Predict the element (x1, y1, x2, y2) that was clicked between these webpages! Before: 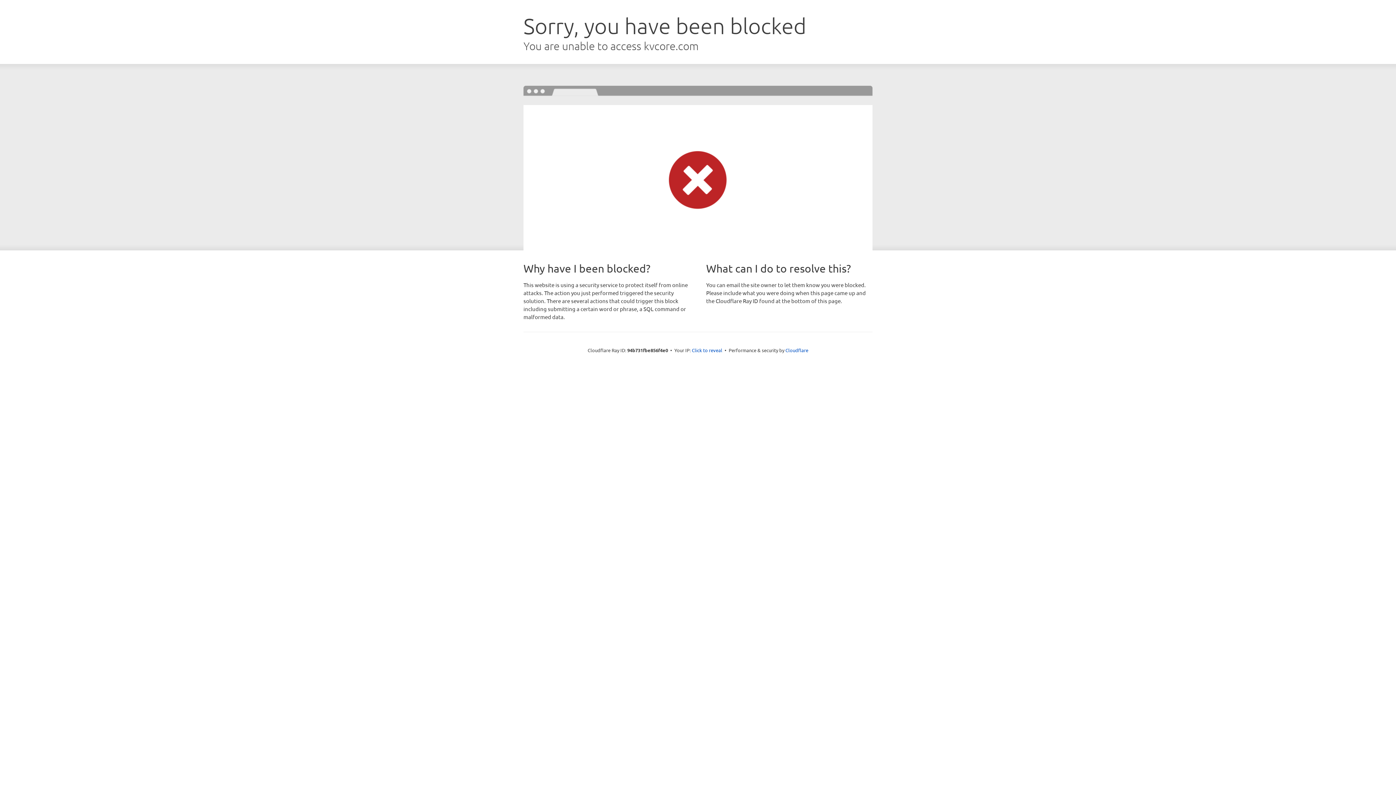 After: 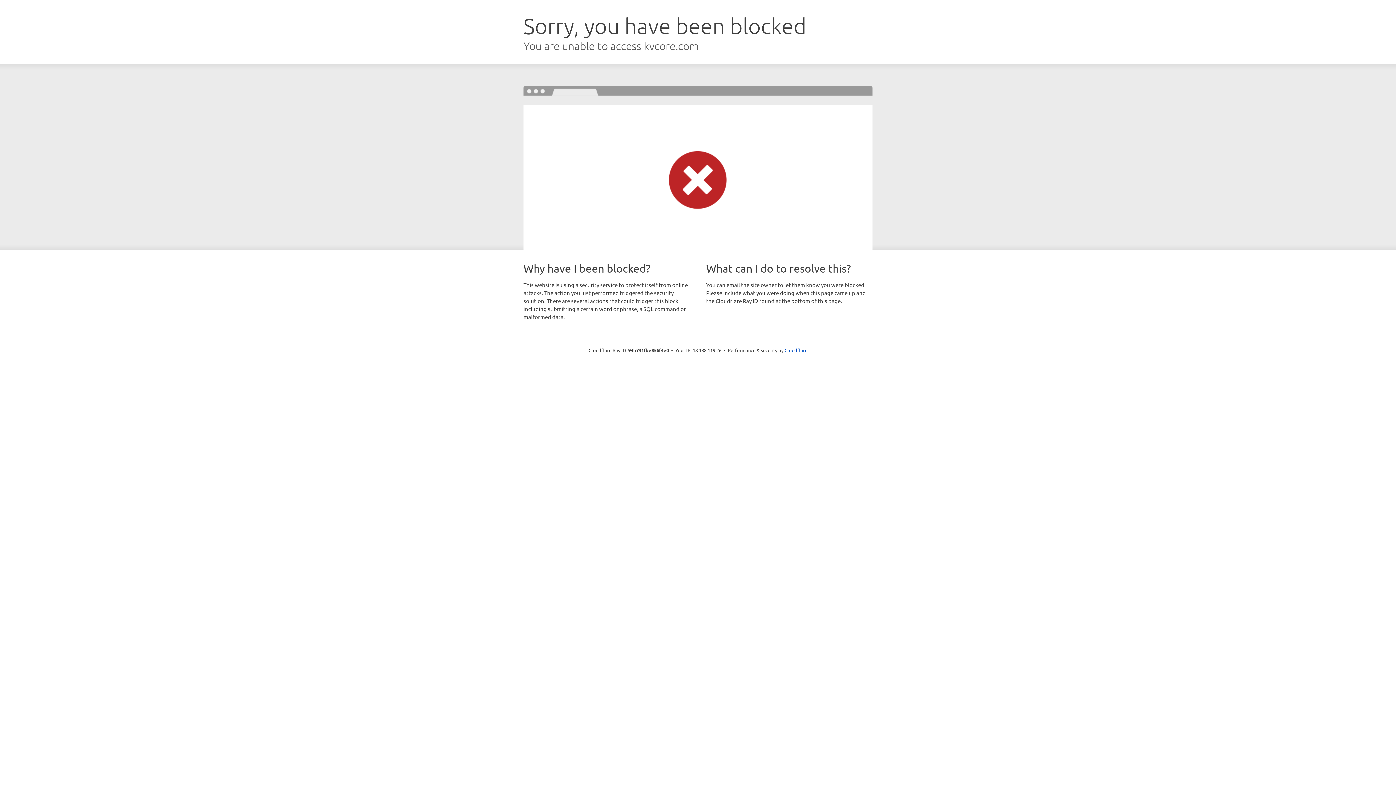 Action: bbox: (692, 346, 722, 353) label: Click to reveal